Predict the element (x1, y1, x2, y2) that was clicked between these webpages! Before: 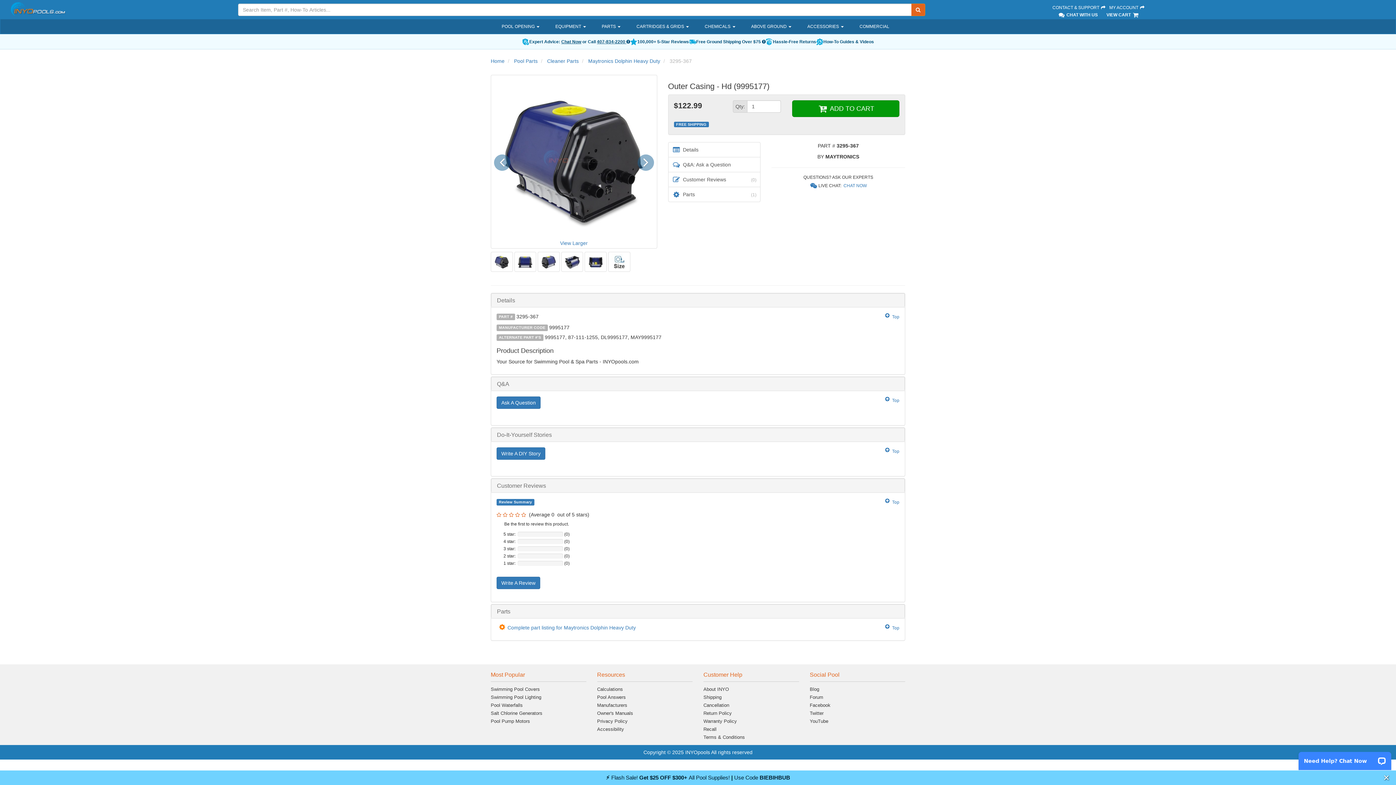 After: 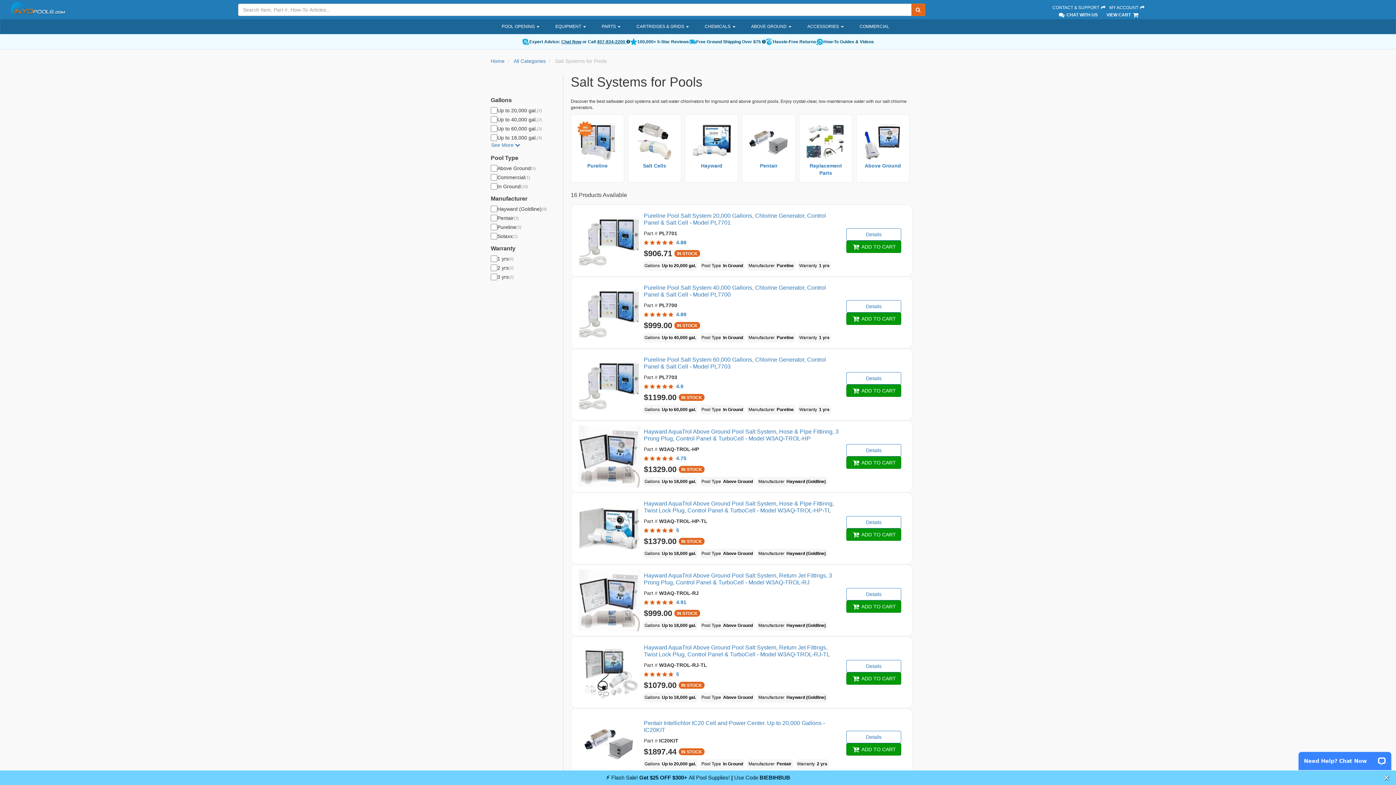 Action: bbox: (490, 710, 542, 716) label: Salt Chlorine Generators